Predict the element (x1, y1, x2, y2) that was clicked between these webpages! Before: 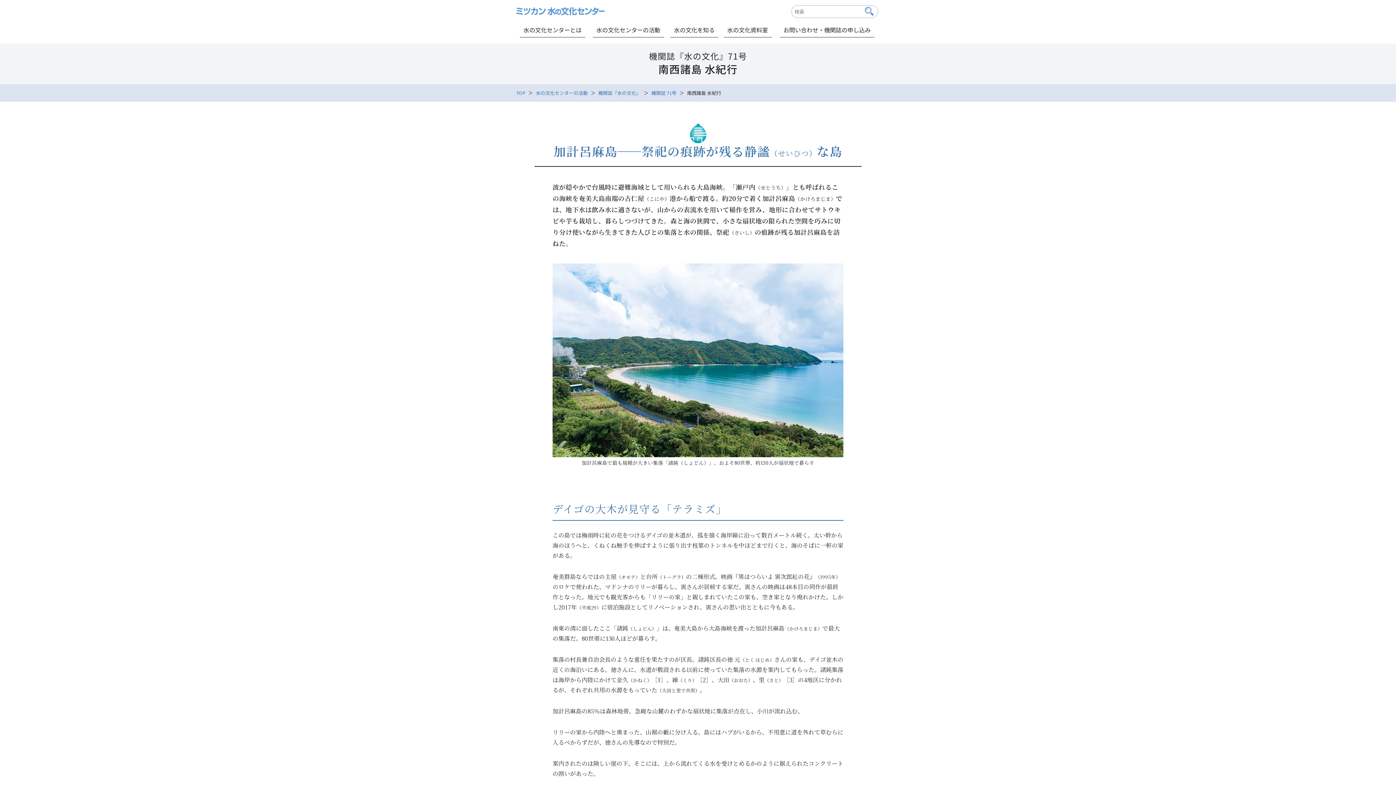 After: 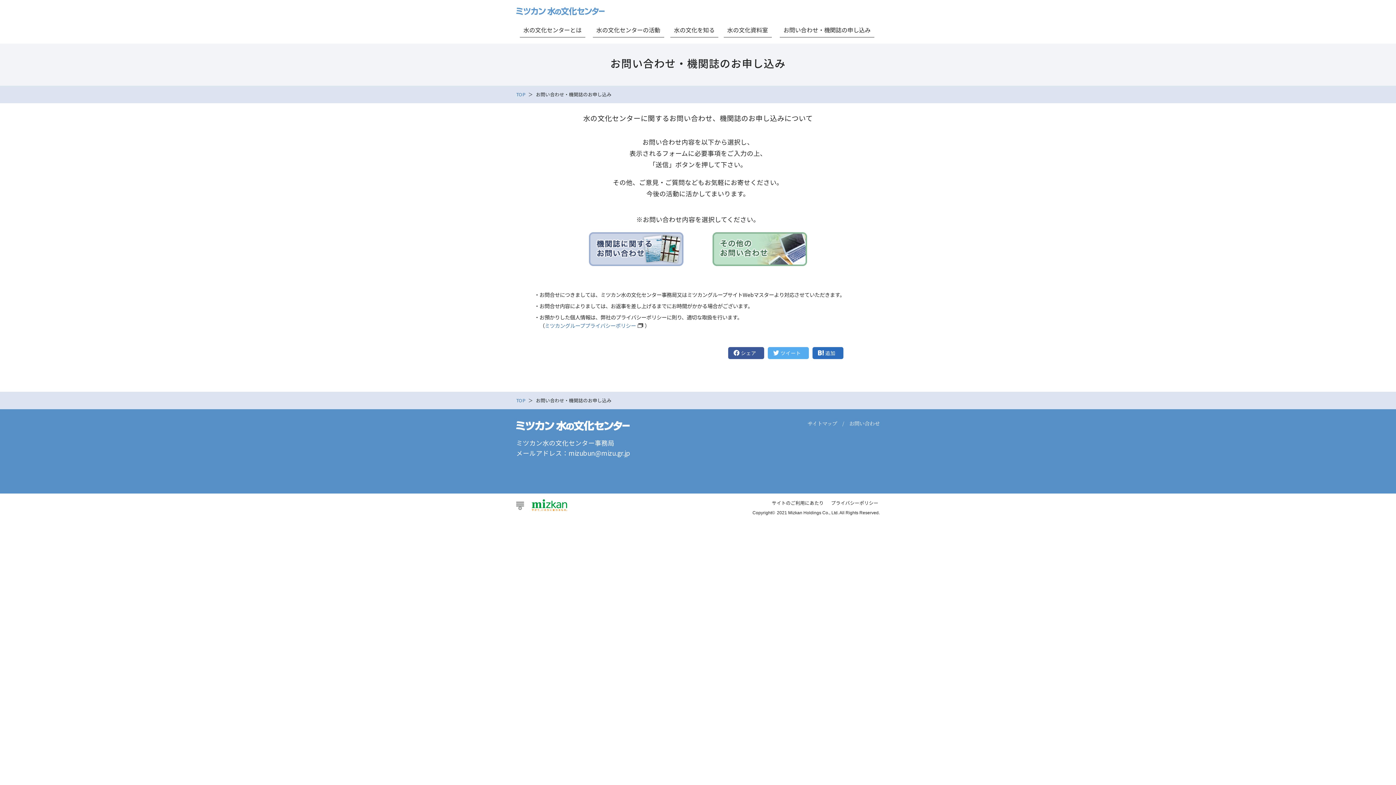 Action: bbox: (780, 21, 874, 37) label: お問い合わせ・機関誌の申し込み